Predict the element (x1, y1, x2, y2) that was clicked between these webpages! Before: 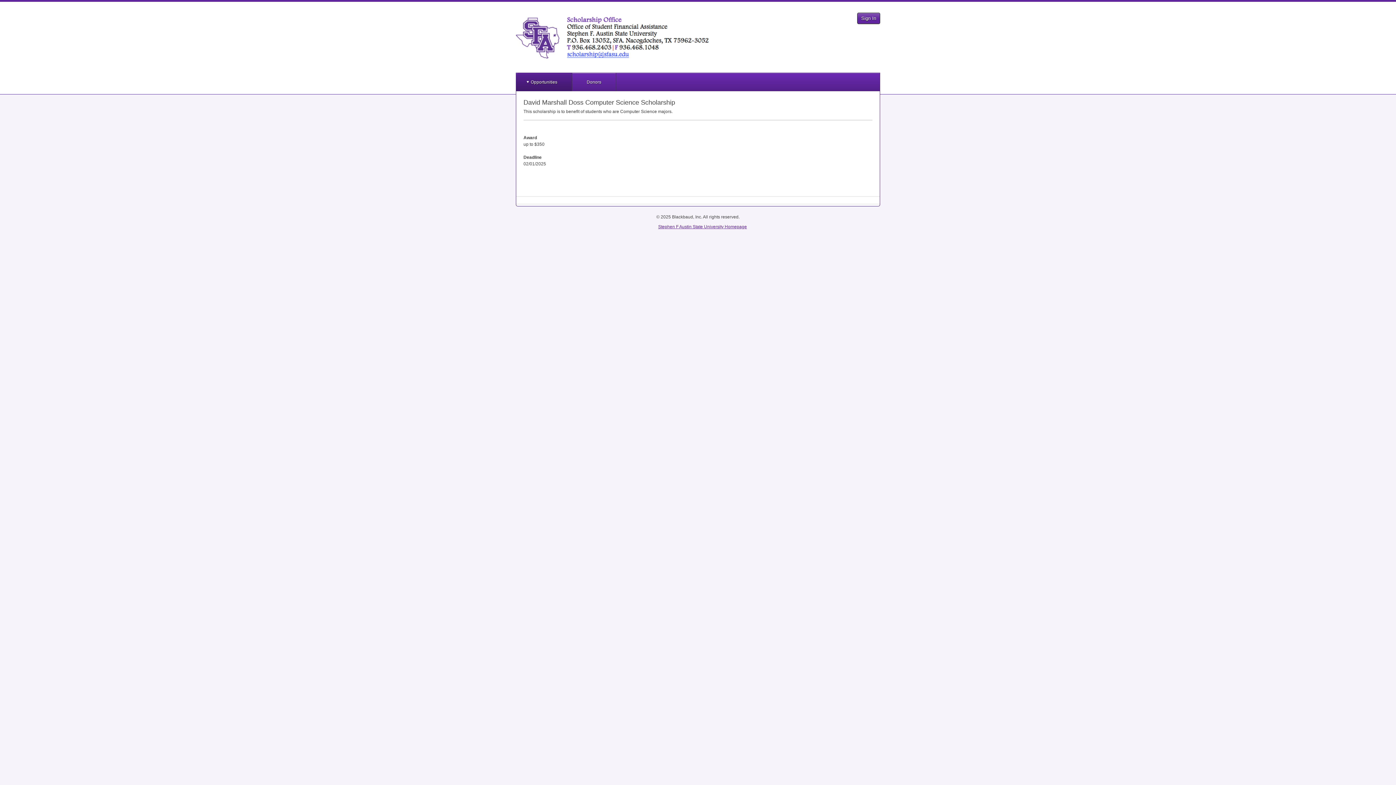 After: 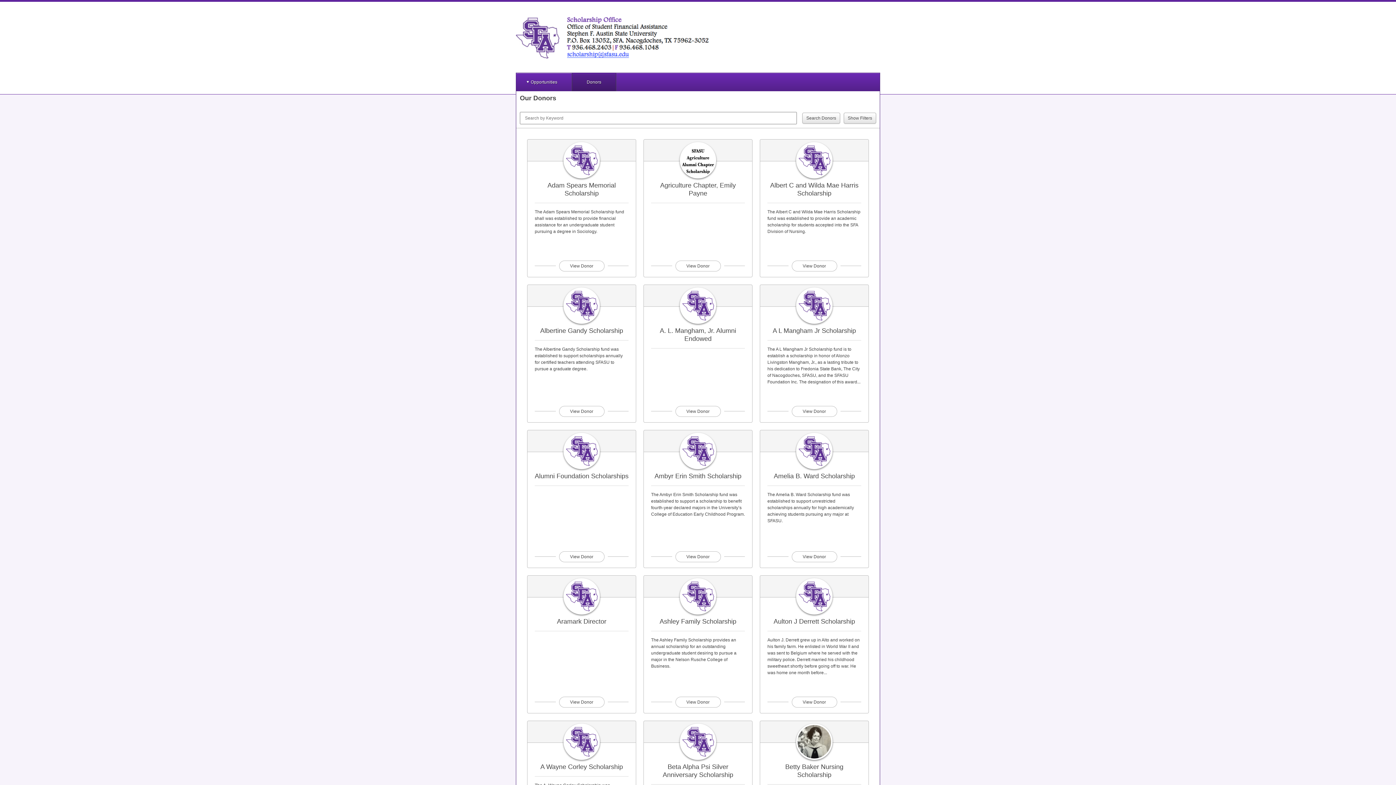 Action: bbox: (572, 73, 616, 91) label: Donors